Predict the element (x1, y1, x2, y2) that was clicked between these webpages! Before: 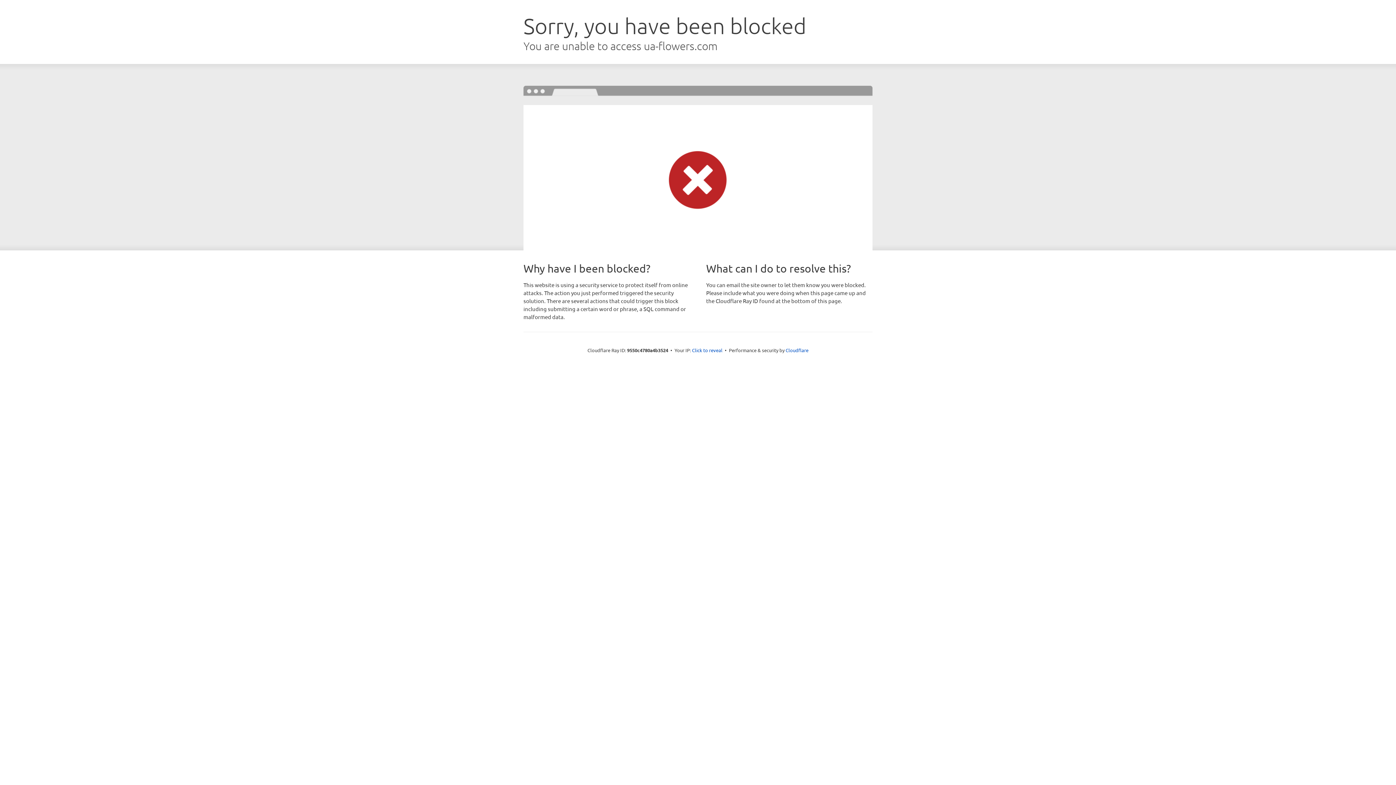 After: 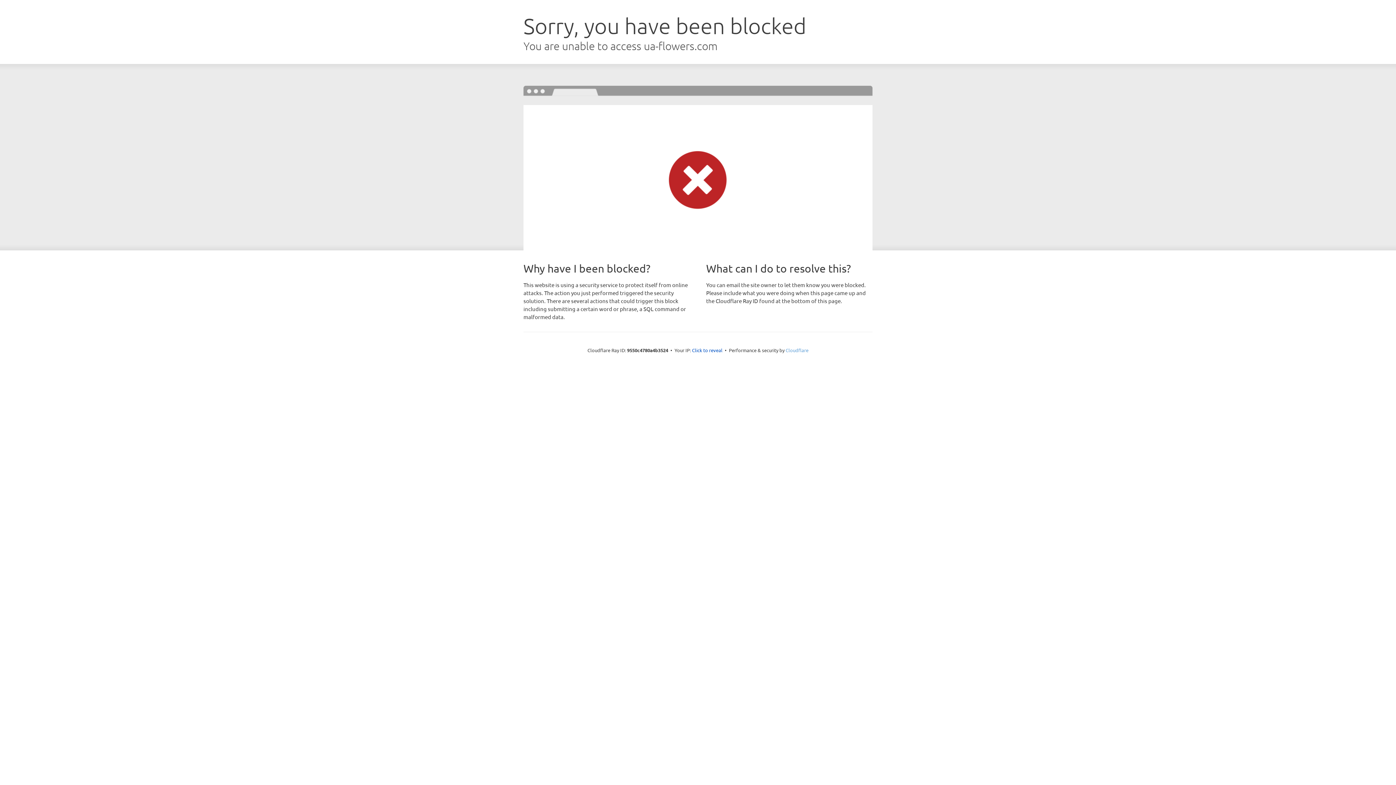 Action: label: Cloudflare bbox: (785, 347, 808, 353)